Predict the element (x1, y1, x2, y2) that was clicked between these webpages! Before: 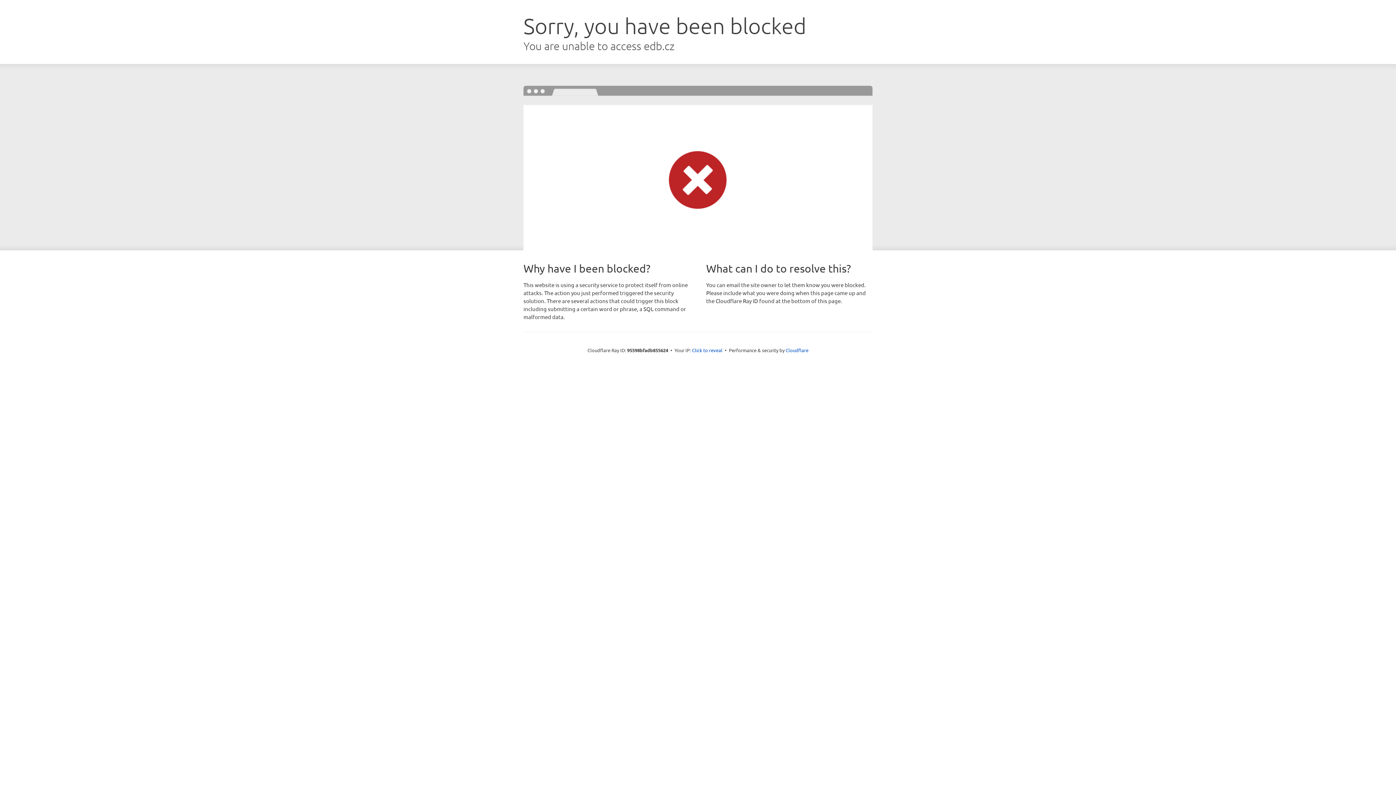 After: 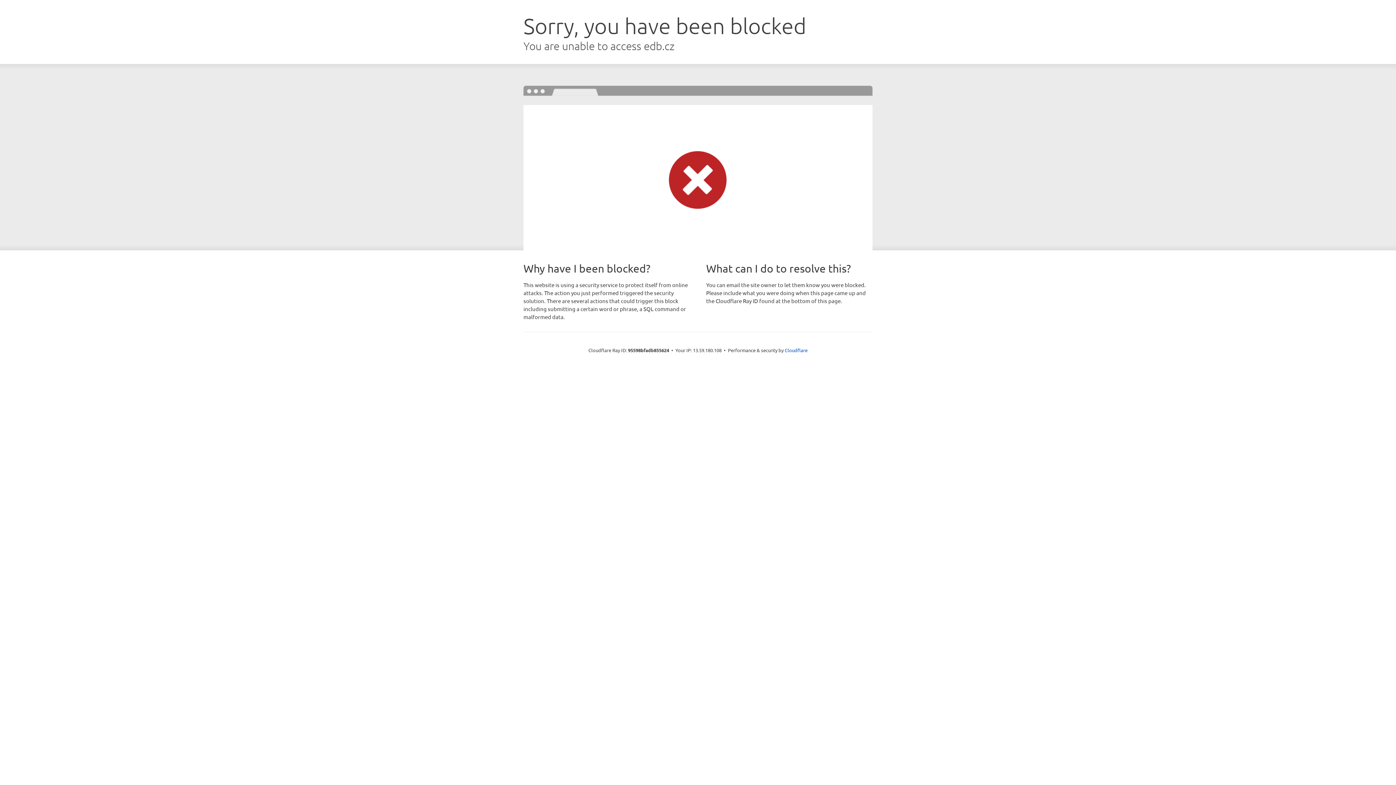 Action: label: Click to reveal bbox: (692, 346, 722, 353)